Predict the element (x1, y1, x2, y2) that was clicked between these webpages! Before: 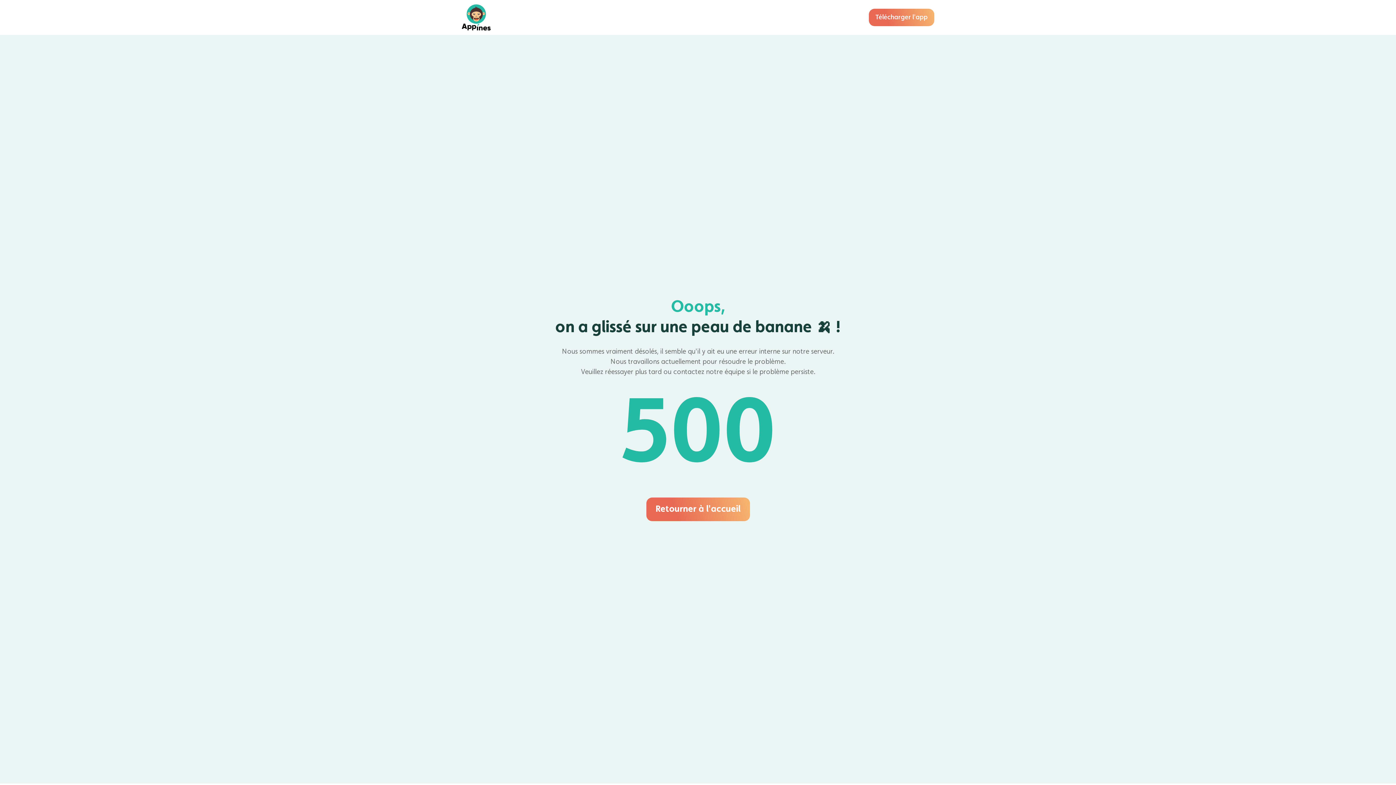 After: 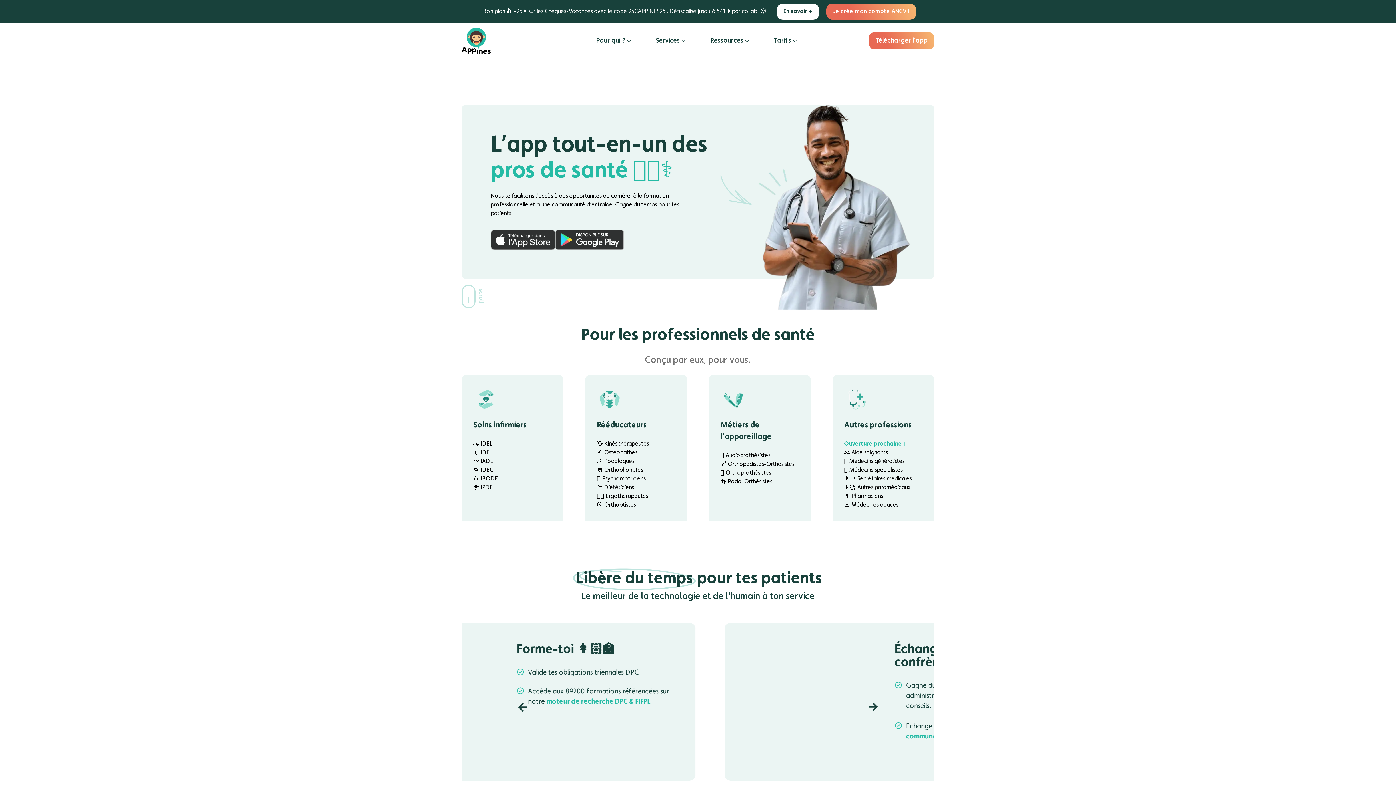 Action: bbox: (646, 497, 750, 521) label: Retourner à l'accueil